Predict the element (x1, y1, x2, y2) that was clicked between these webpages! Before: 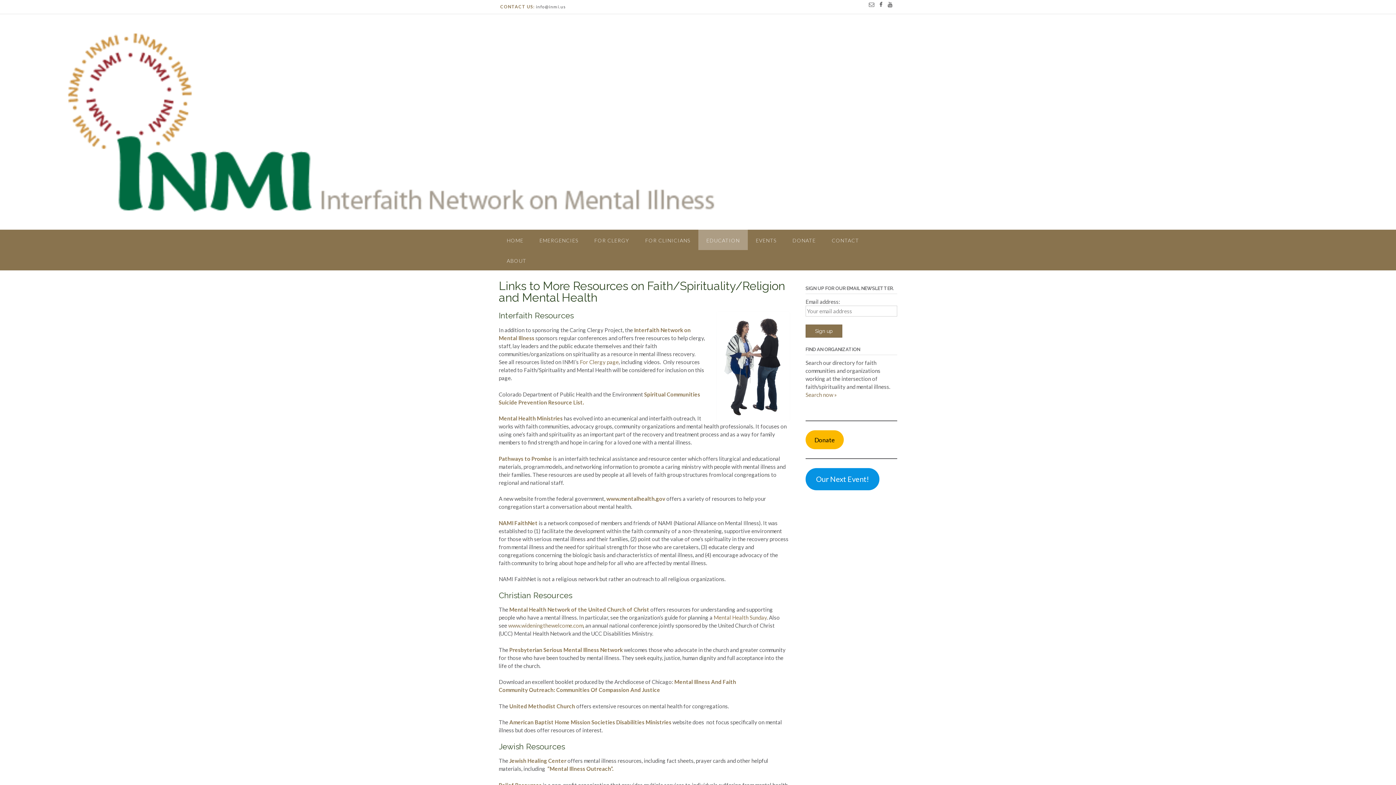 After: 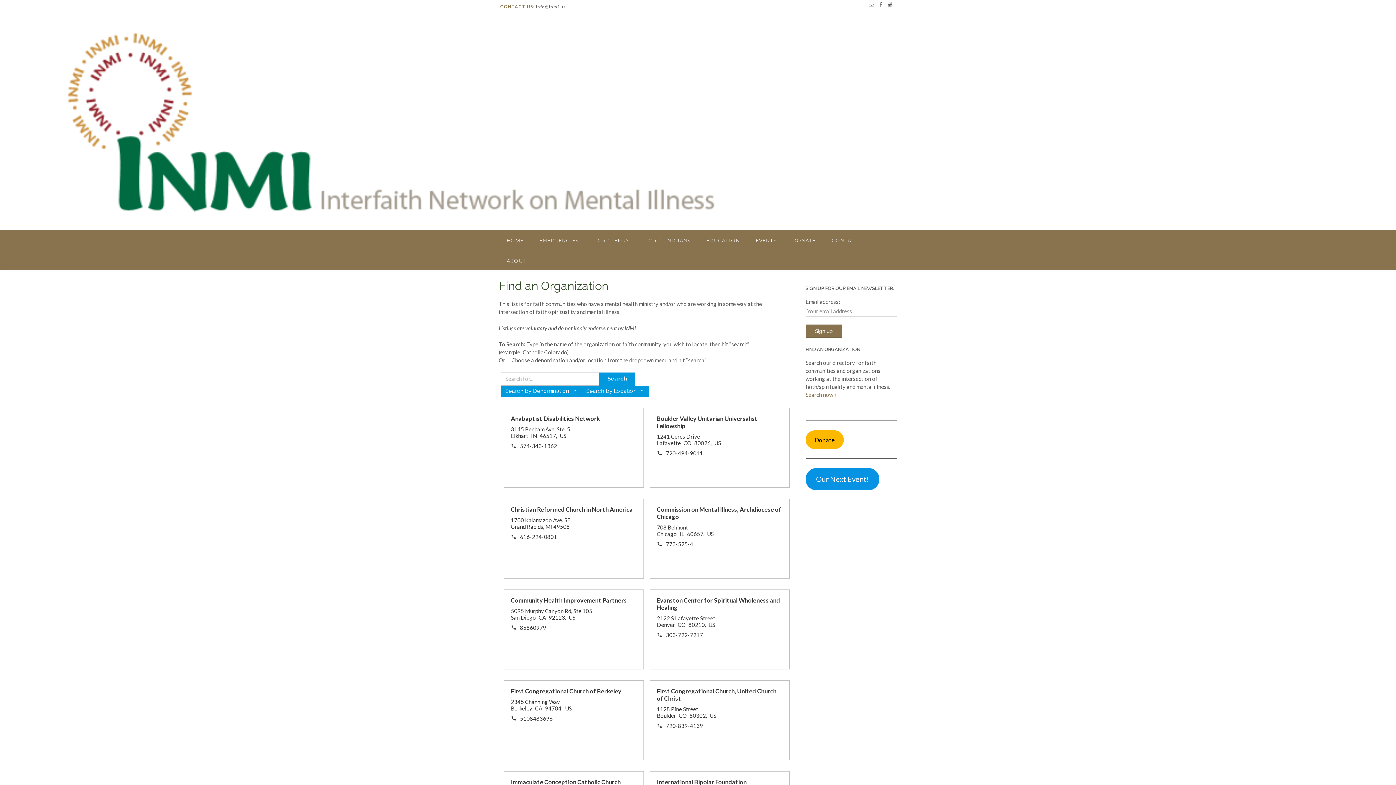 Action: bbox: (805, 391, 837, 398) label: Search now »